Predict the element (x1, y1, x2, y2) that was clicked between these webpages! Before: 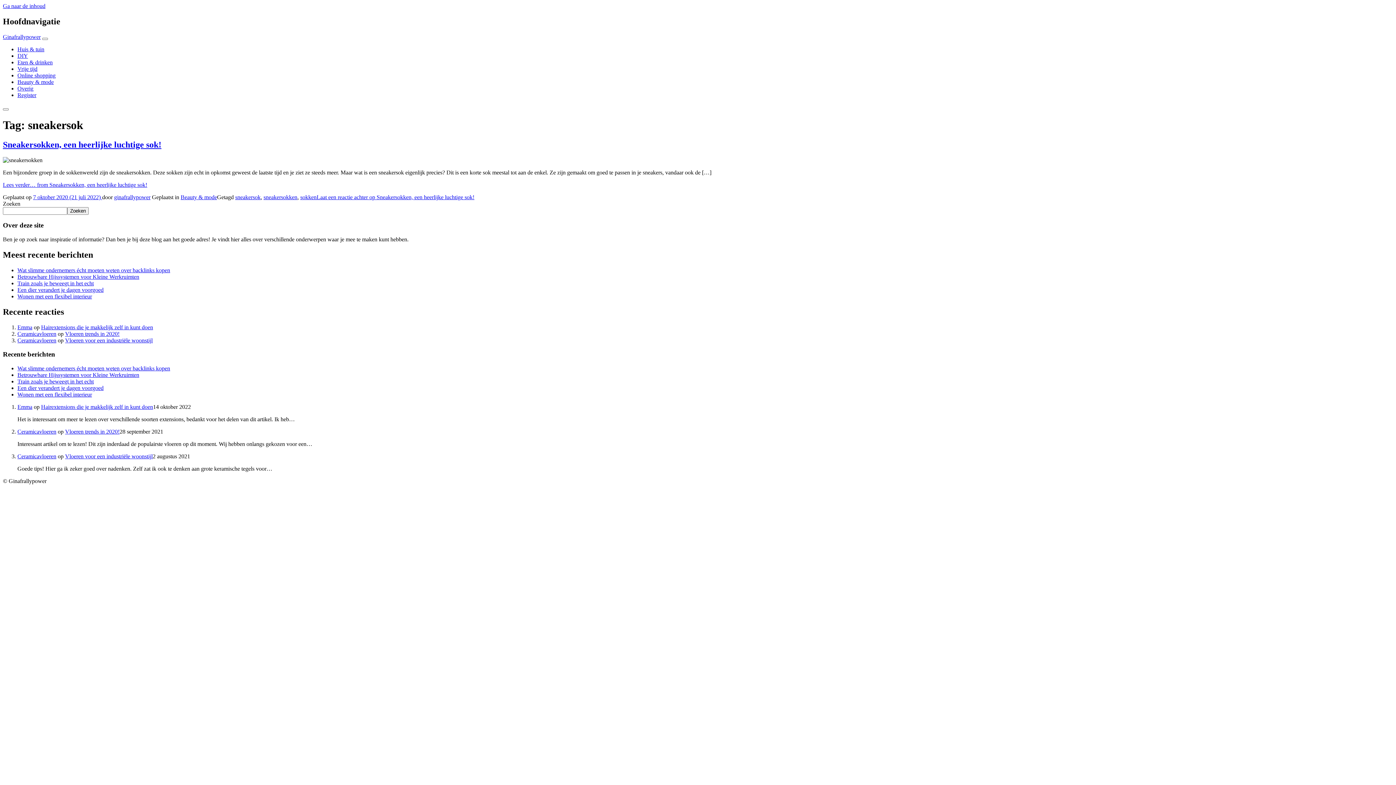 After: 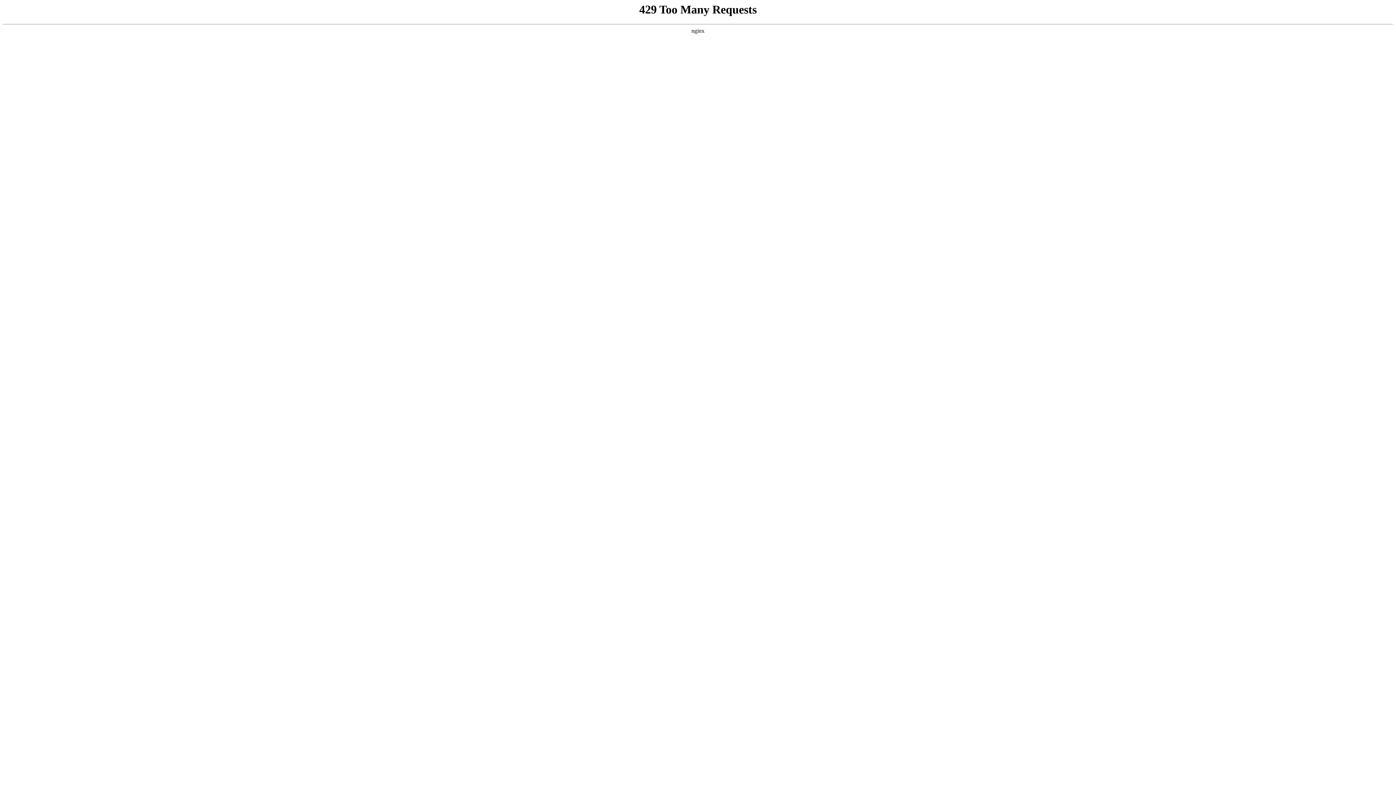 Action: label: Wonen met een flexibel interieur bbox: (17, 293, 92, 299)